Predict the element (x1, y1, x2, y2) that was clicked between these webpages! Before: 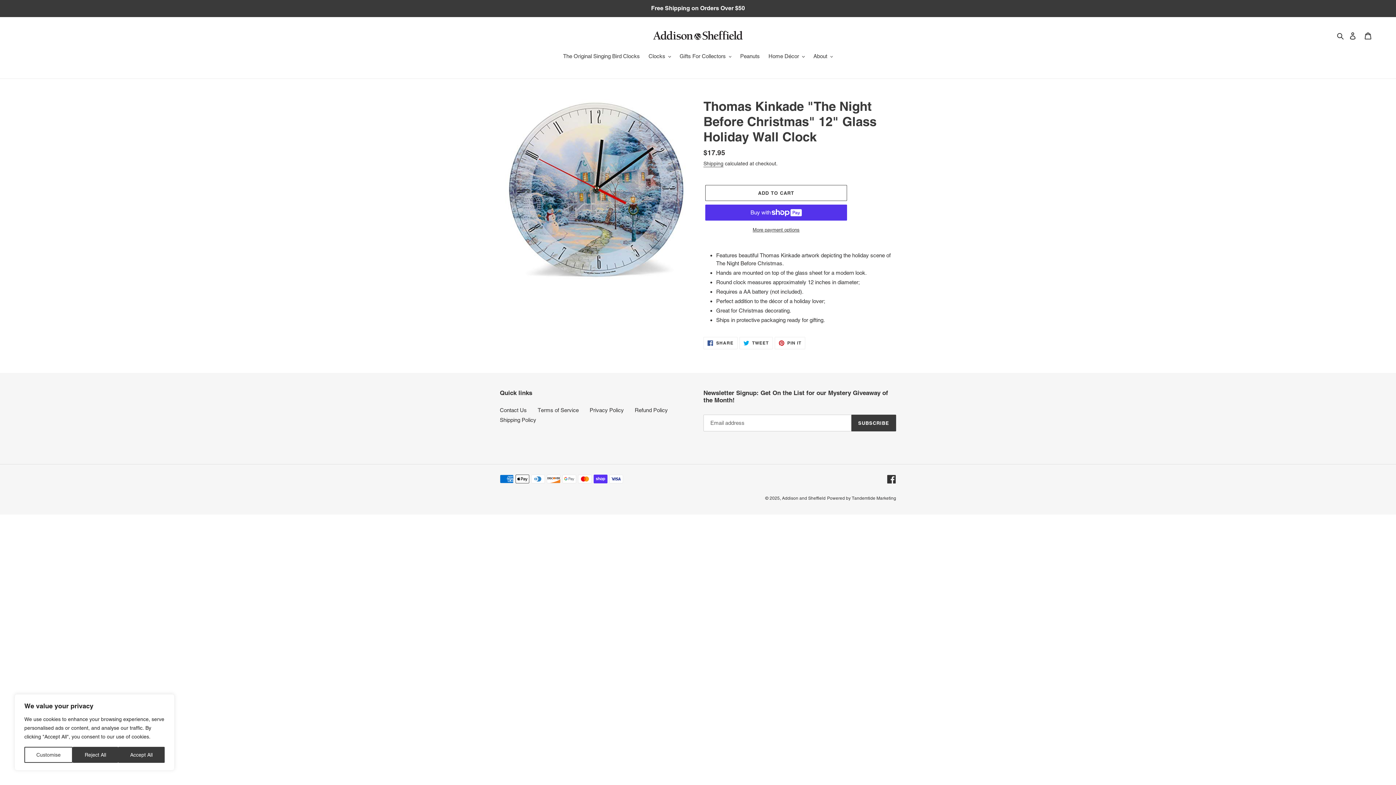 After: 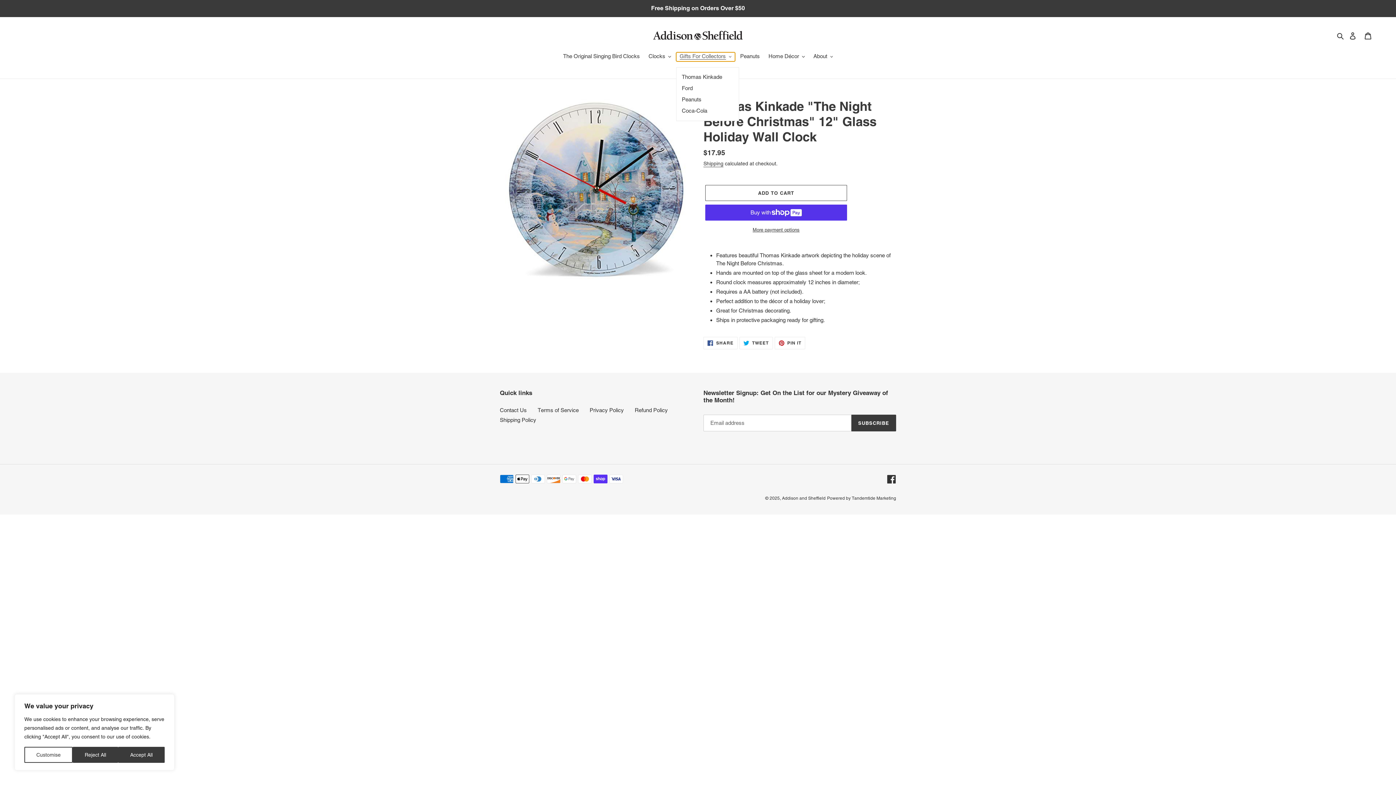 Action: bbox: (676, 52, 735, 61) label: Gifts For Collectors